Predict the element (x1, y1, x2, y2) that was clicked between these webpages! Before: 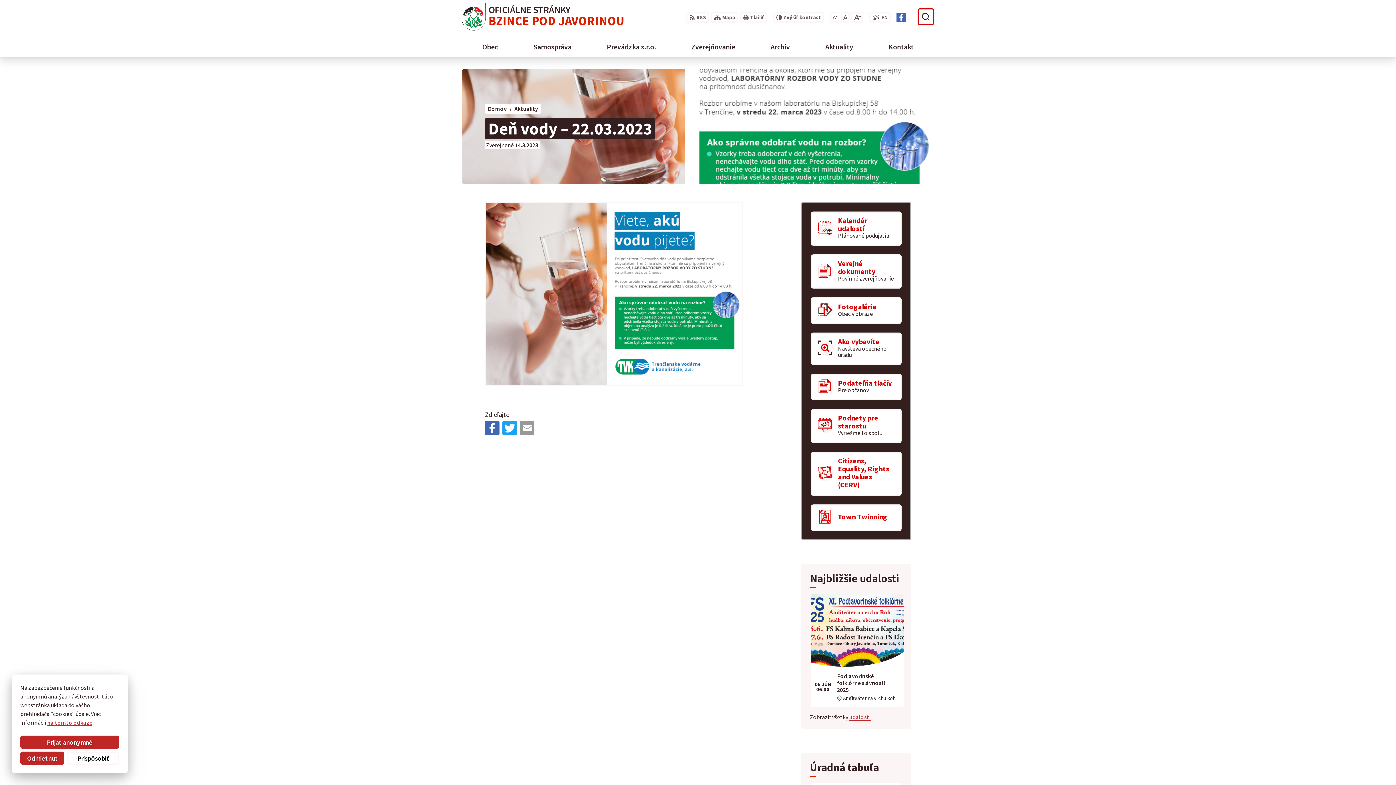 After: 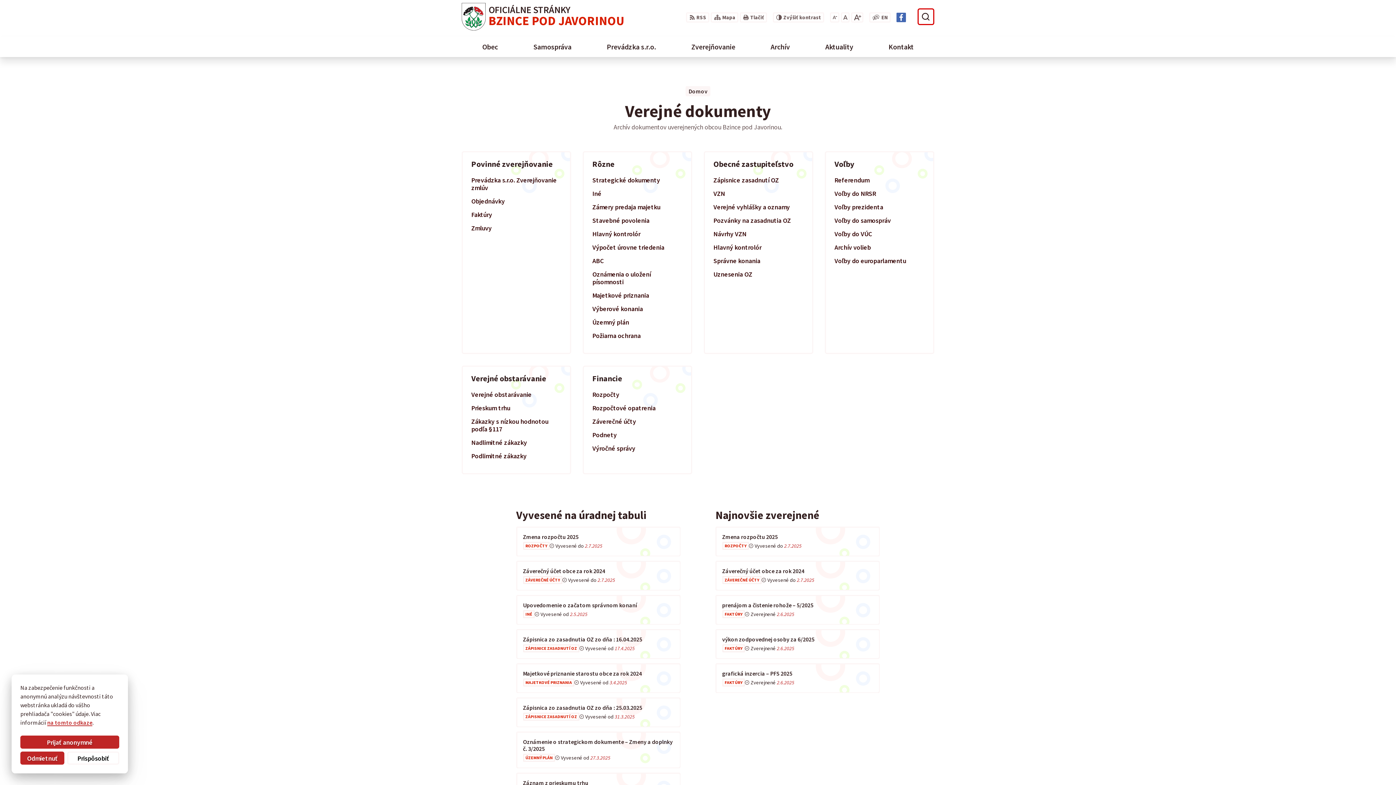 Action: label: Zverejňovanie bbox: (676, 36, 750, 57)